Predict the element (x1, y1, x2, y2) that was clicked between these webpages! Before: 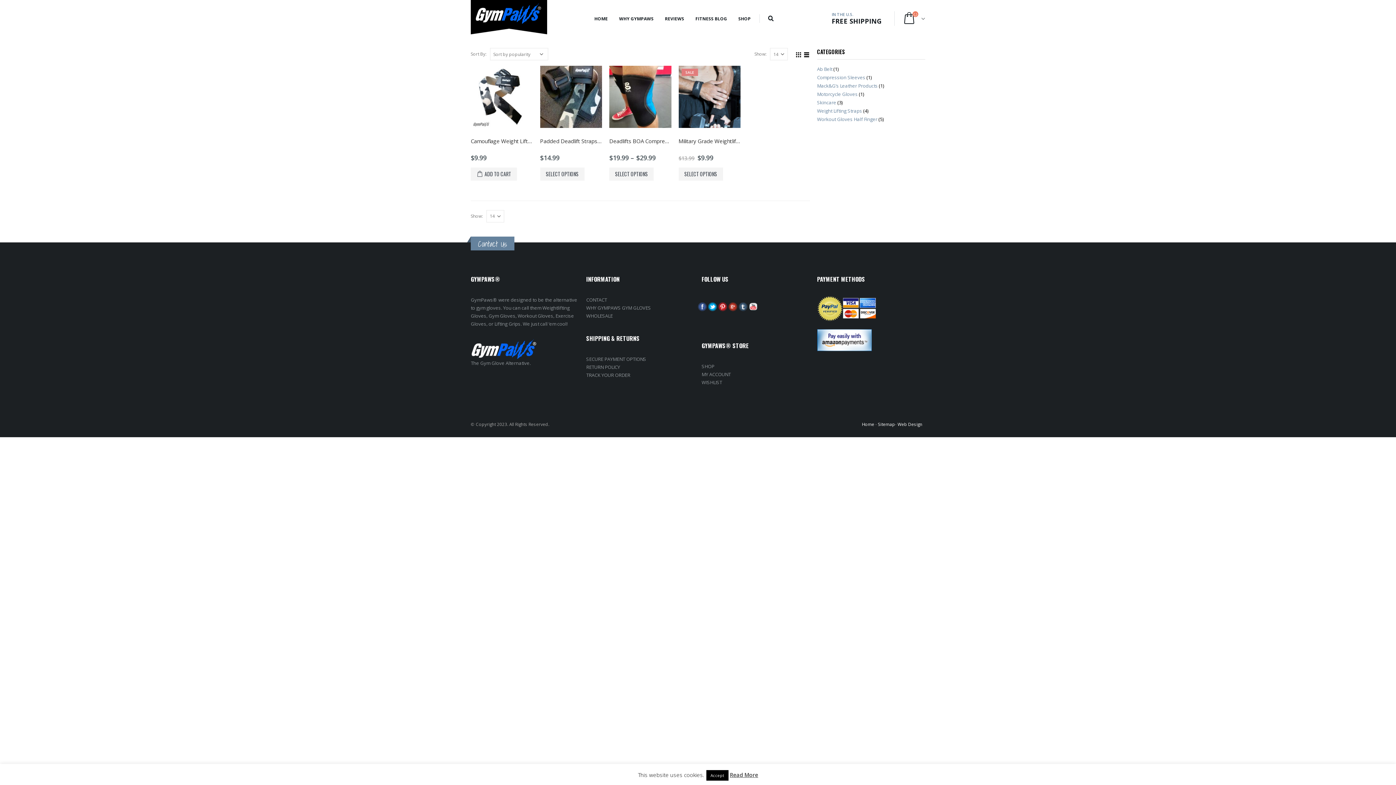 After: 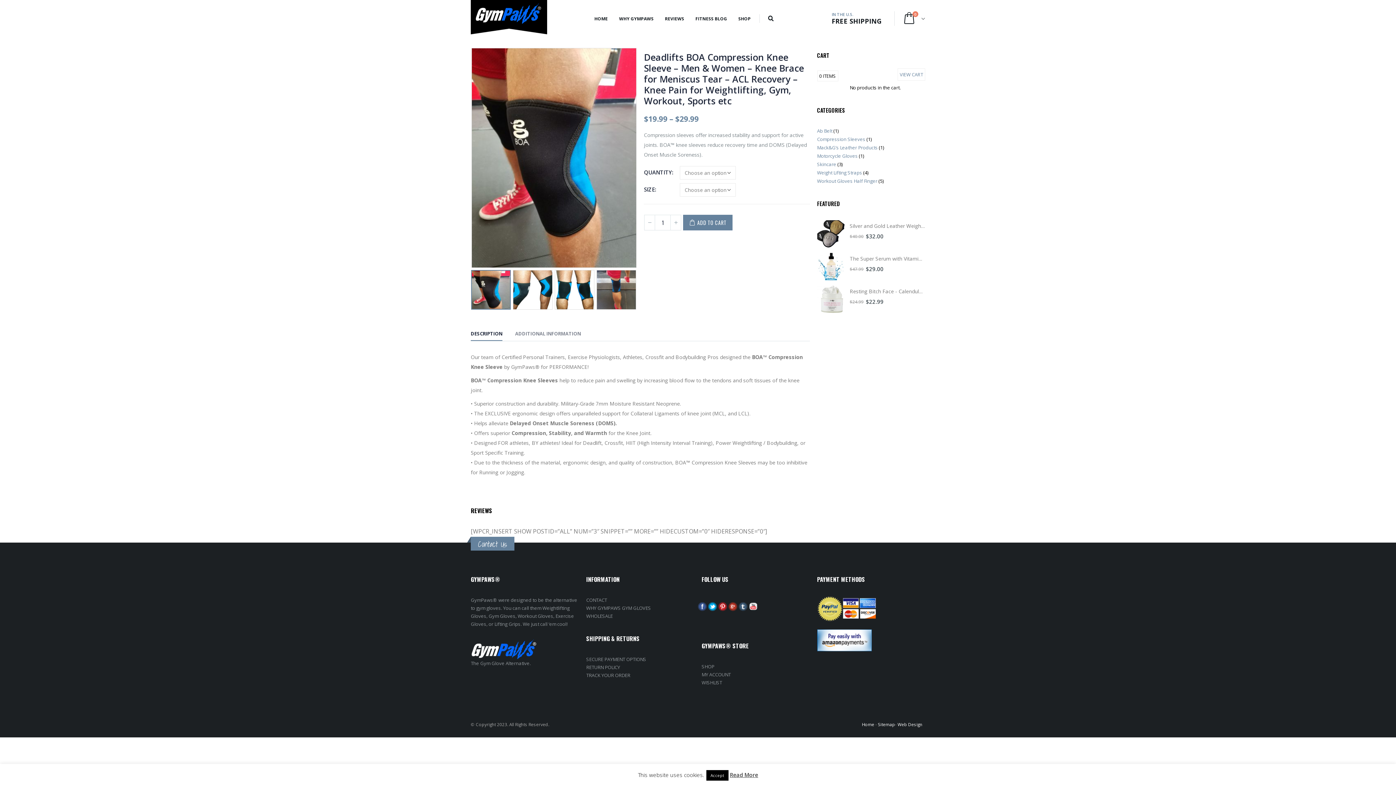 Action: bbox: (817, 74, 865, 80) label: Compression Sleeves